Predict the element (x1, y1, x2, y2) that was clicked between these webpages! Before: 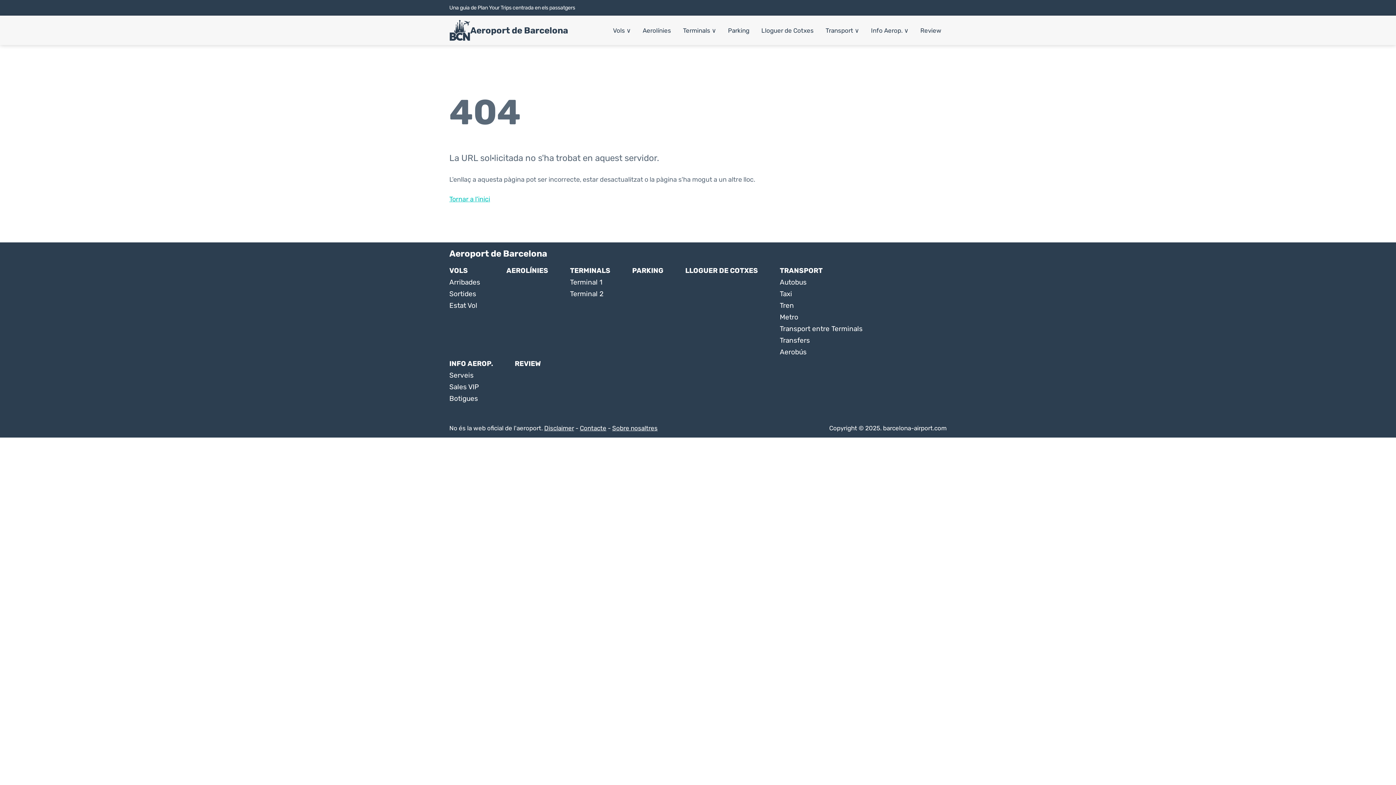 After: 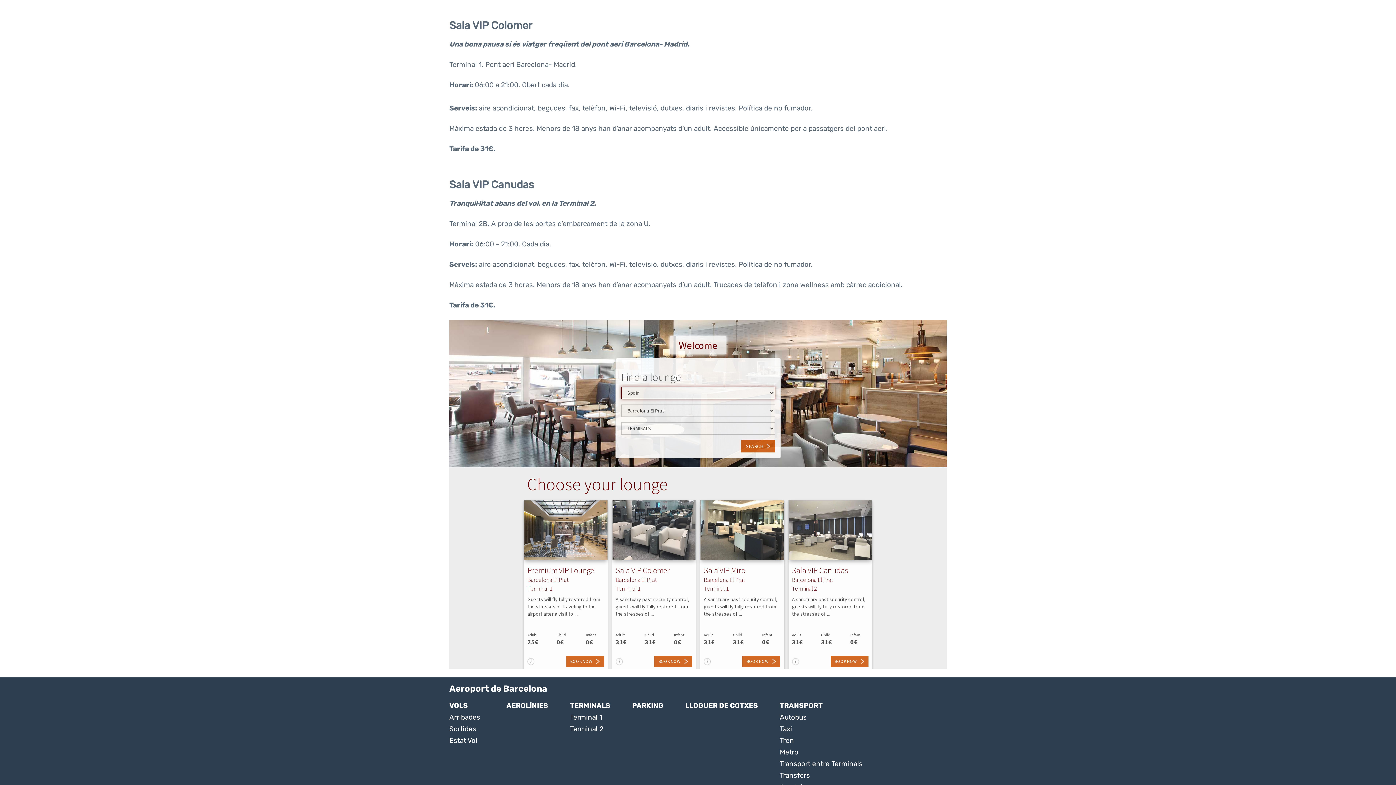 Action: bbox: (449, 383, 478, 391) label: Sales VIP